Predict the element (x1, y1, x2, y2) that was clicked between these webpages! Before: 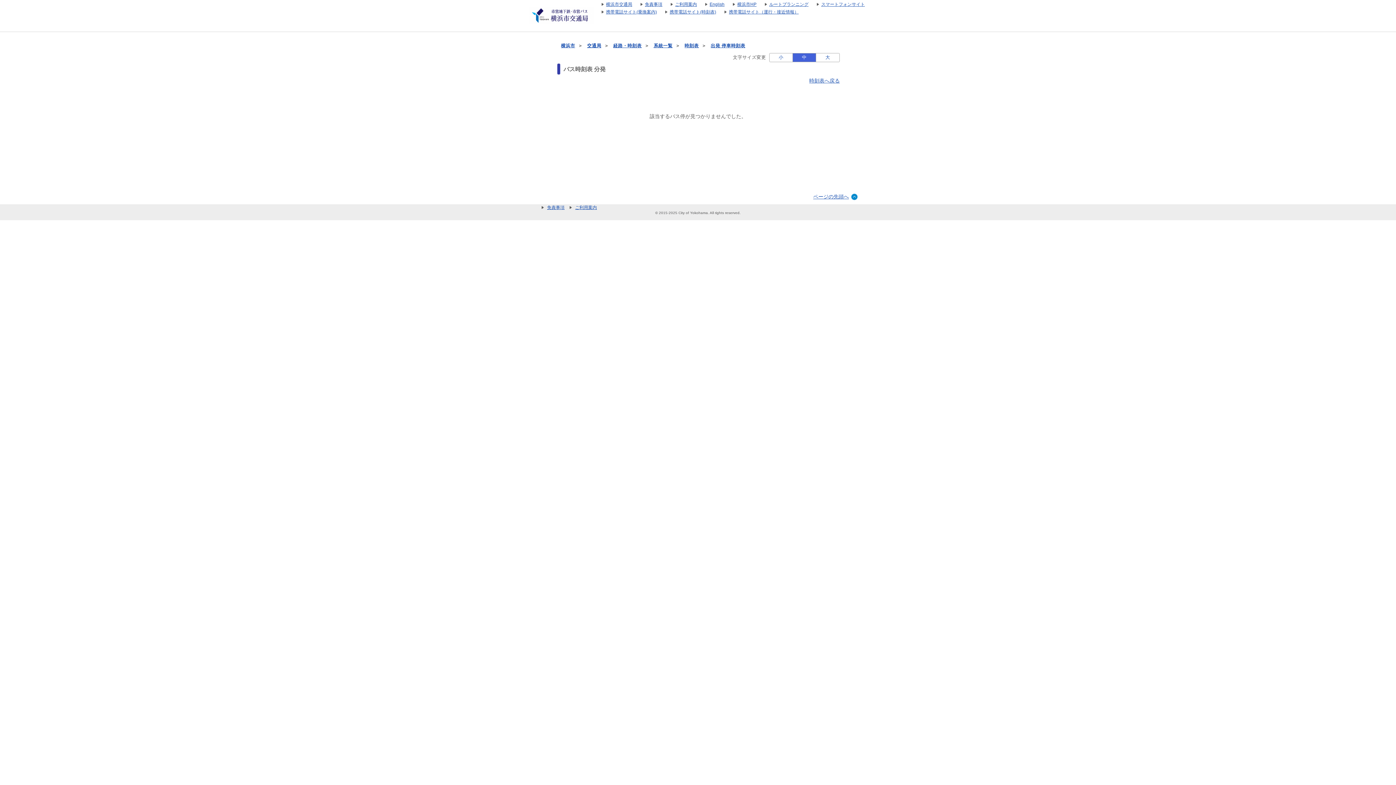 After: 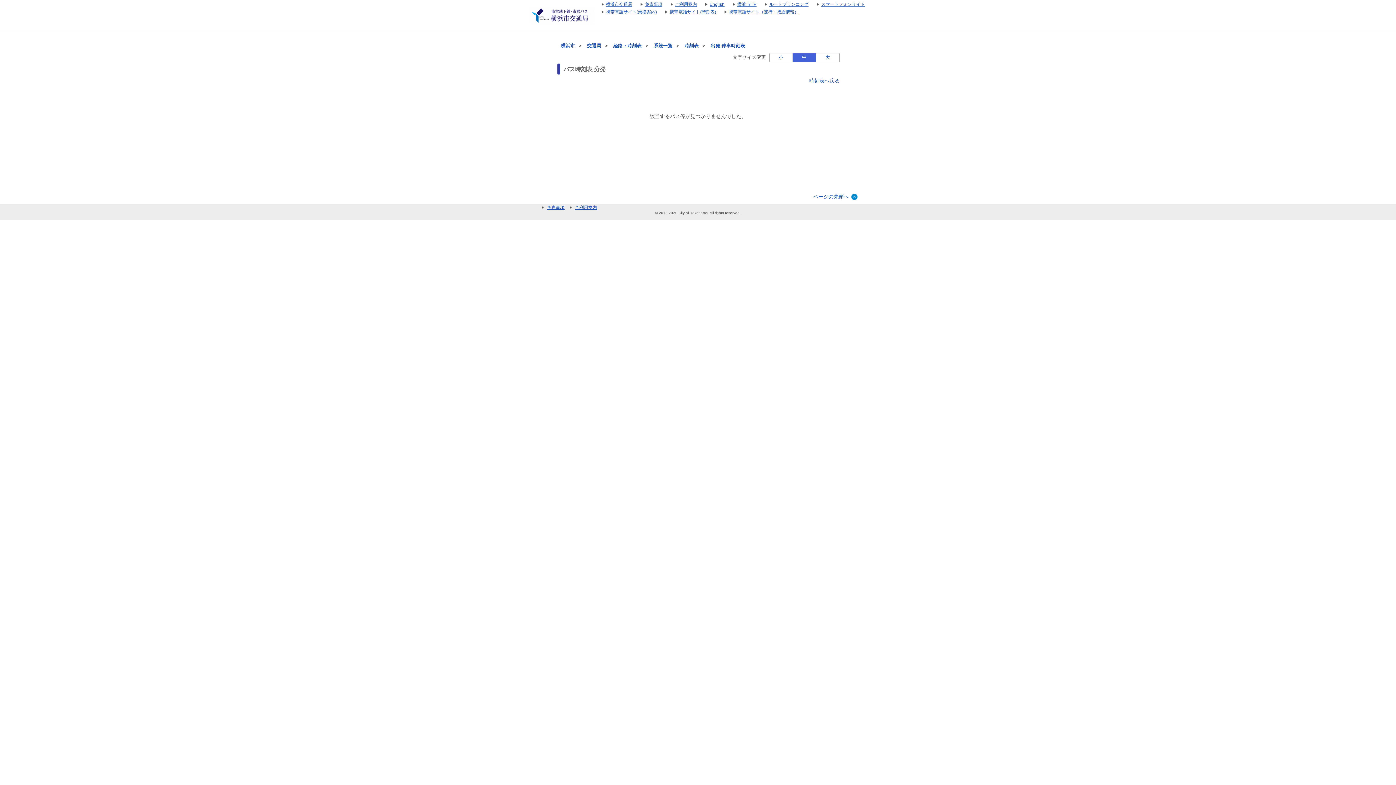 Action: label: ページの先頭へ bbox: (538, 193, 858, 200)